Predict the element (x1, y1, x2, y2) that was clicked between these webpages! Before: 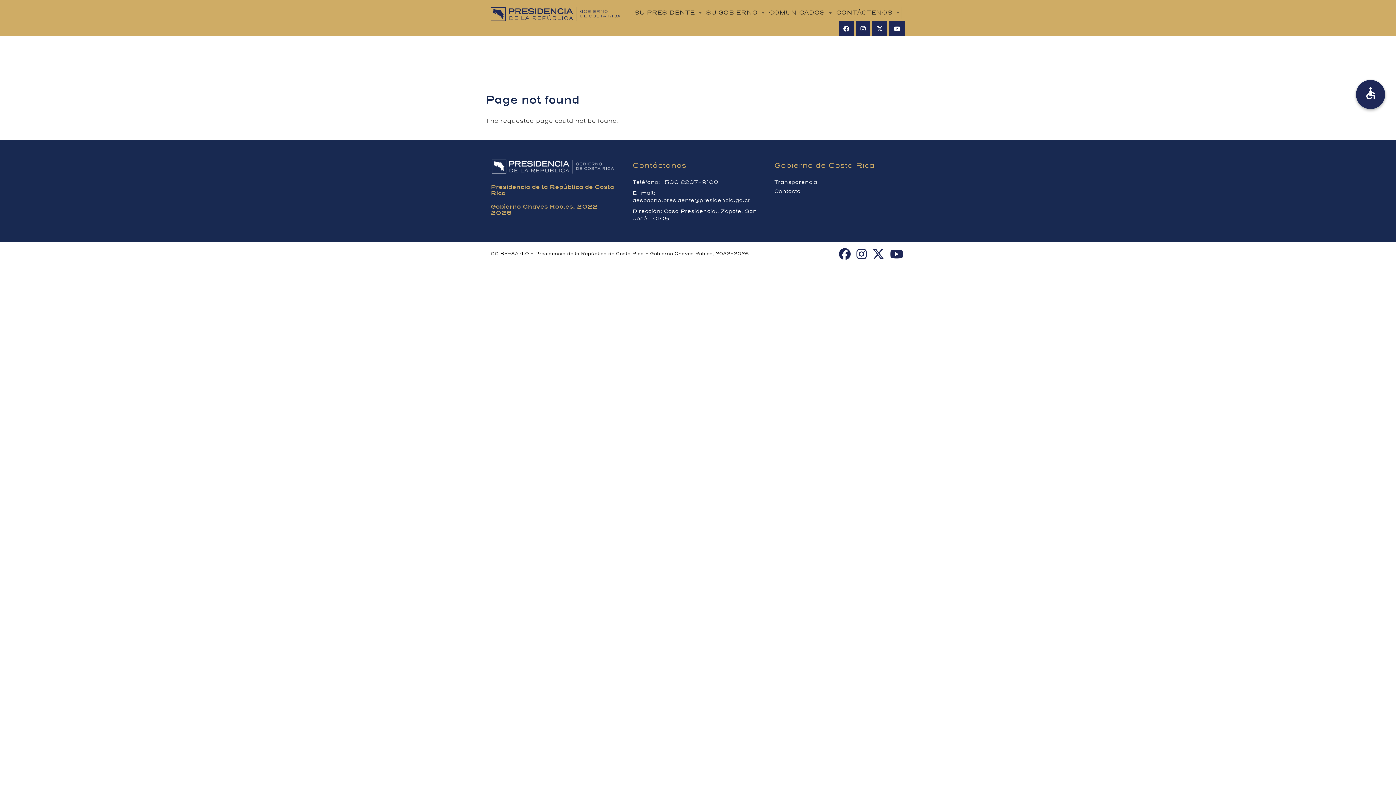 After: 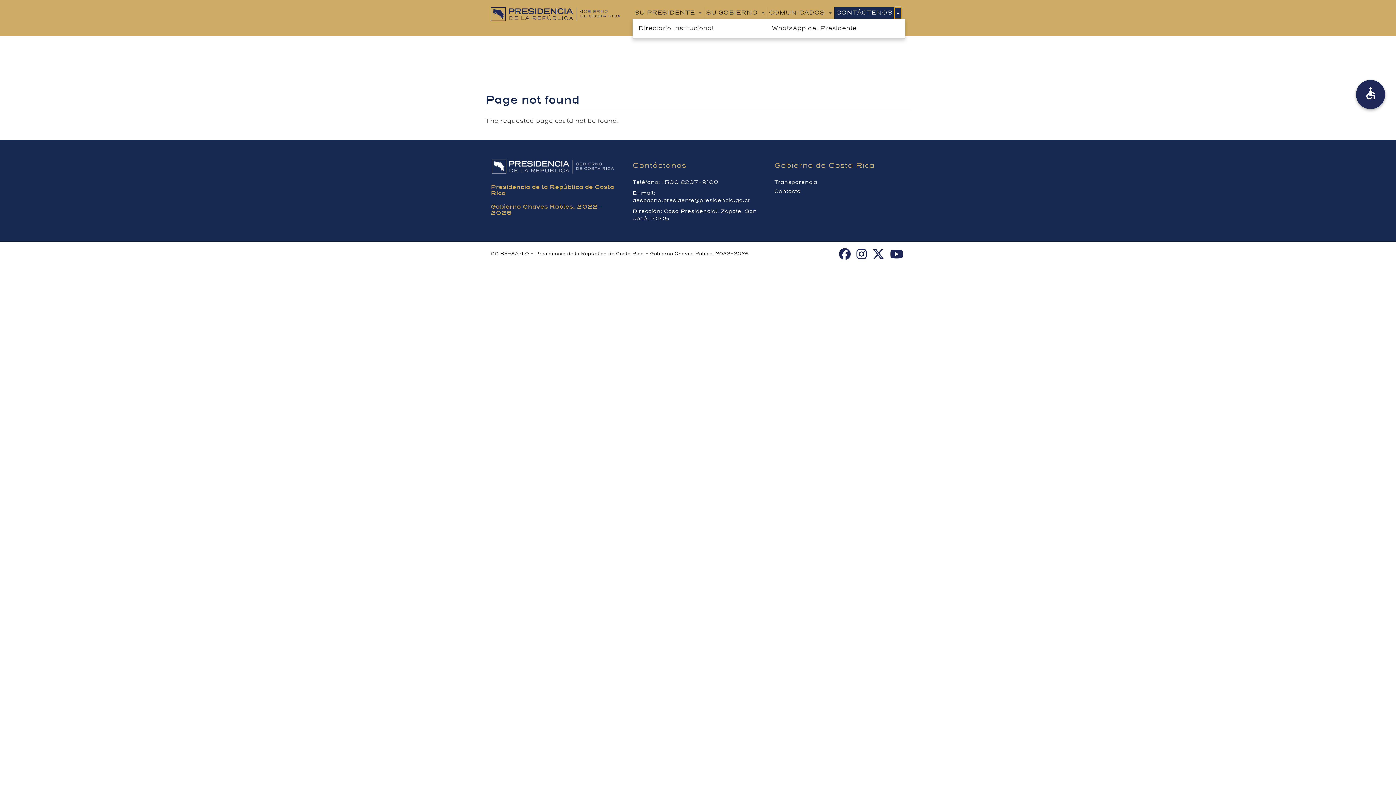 Action: label: Toggle submenu bbox: (894, 7, 901, 18)